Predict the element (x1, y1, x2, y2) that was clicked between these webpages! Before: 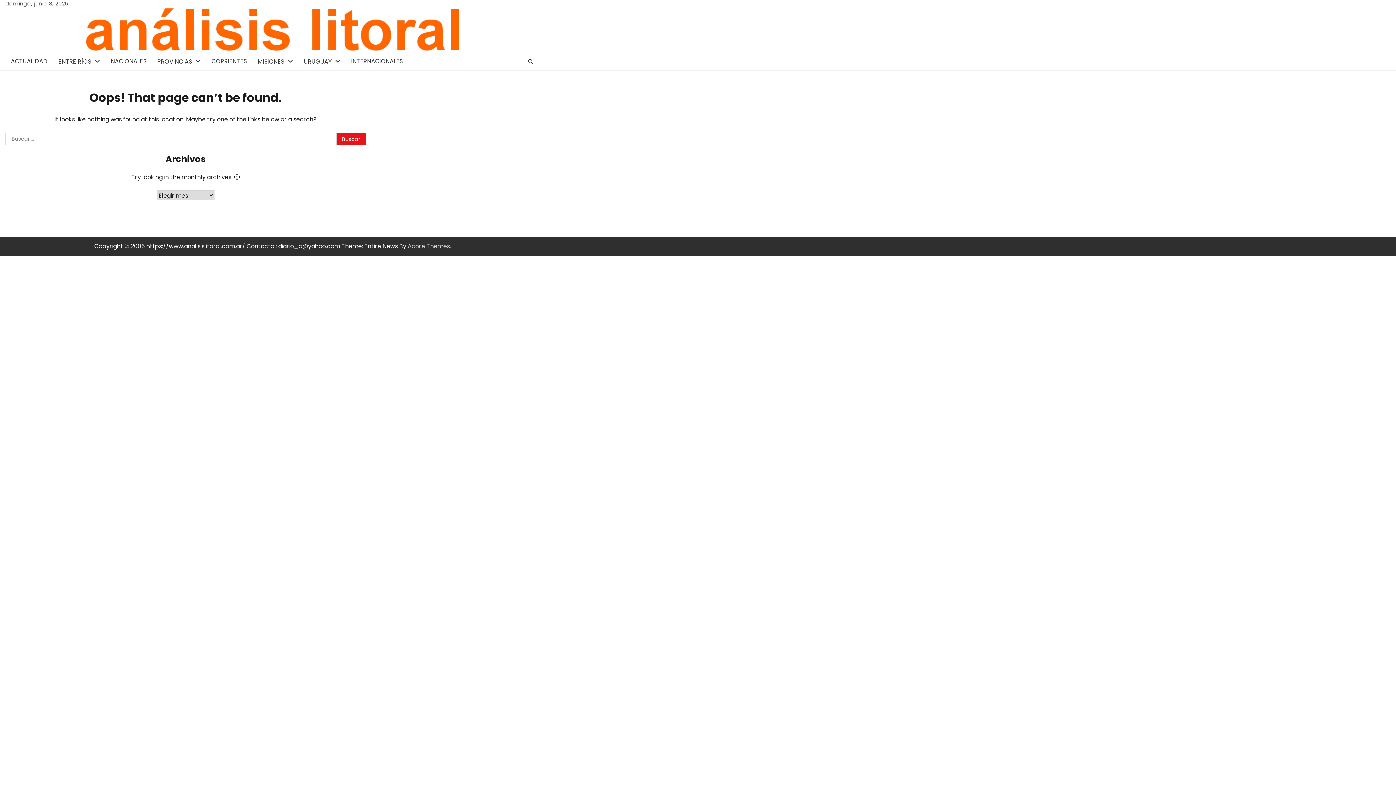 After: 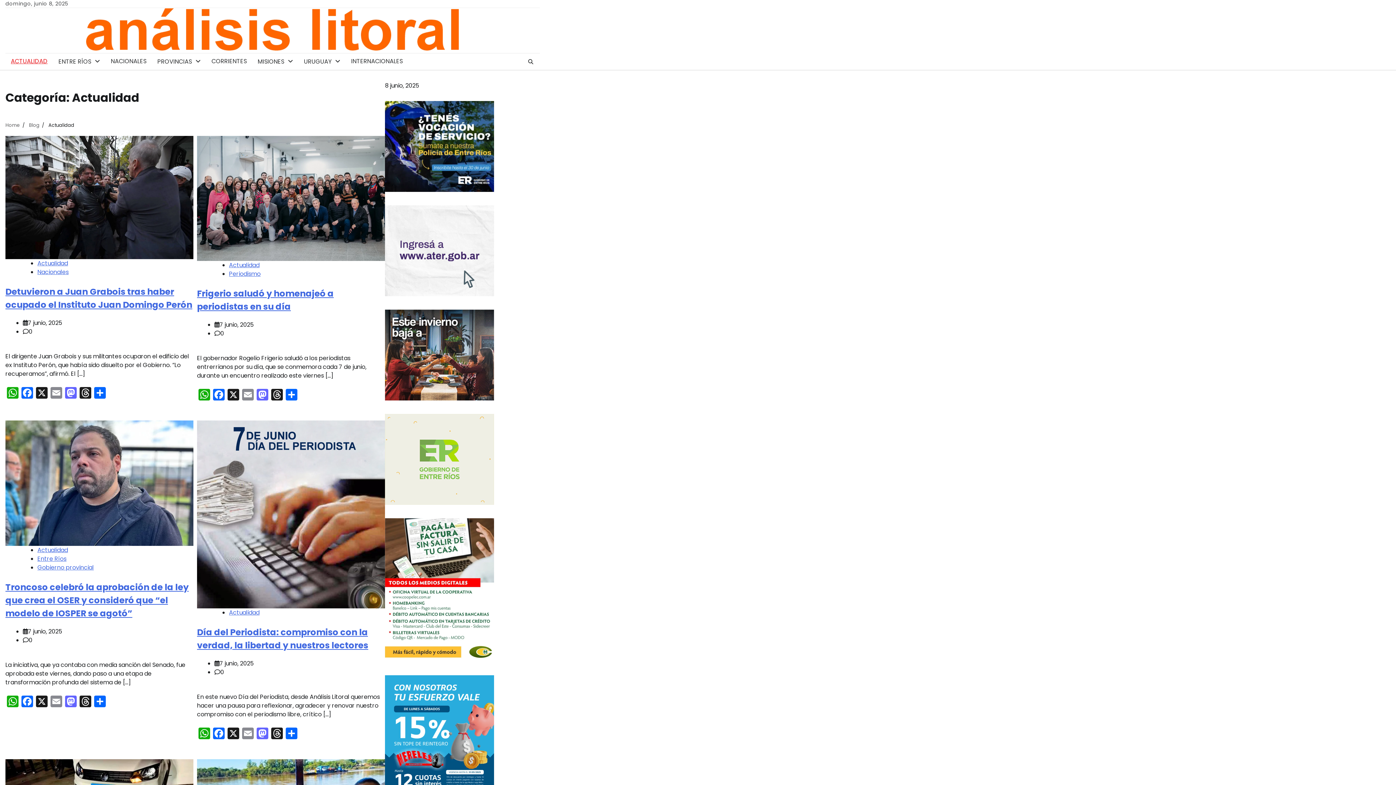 Action: bbox: (5, 53, 53, 69) label: ACTUALIDAD